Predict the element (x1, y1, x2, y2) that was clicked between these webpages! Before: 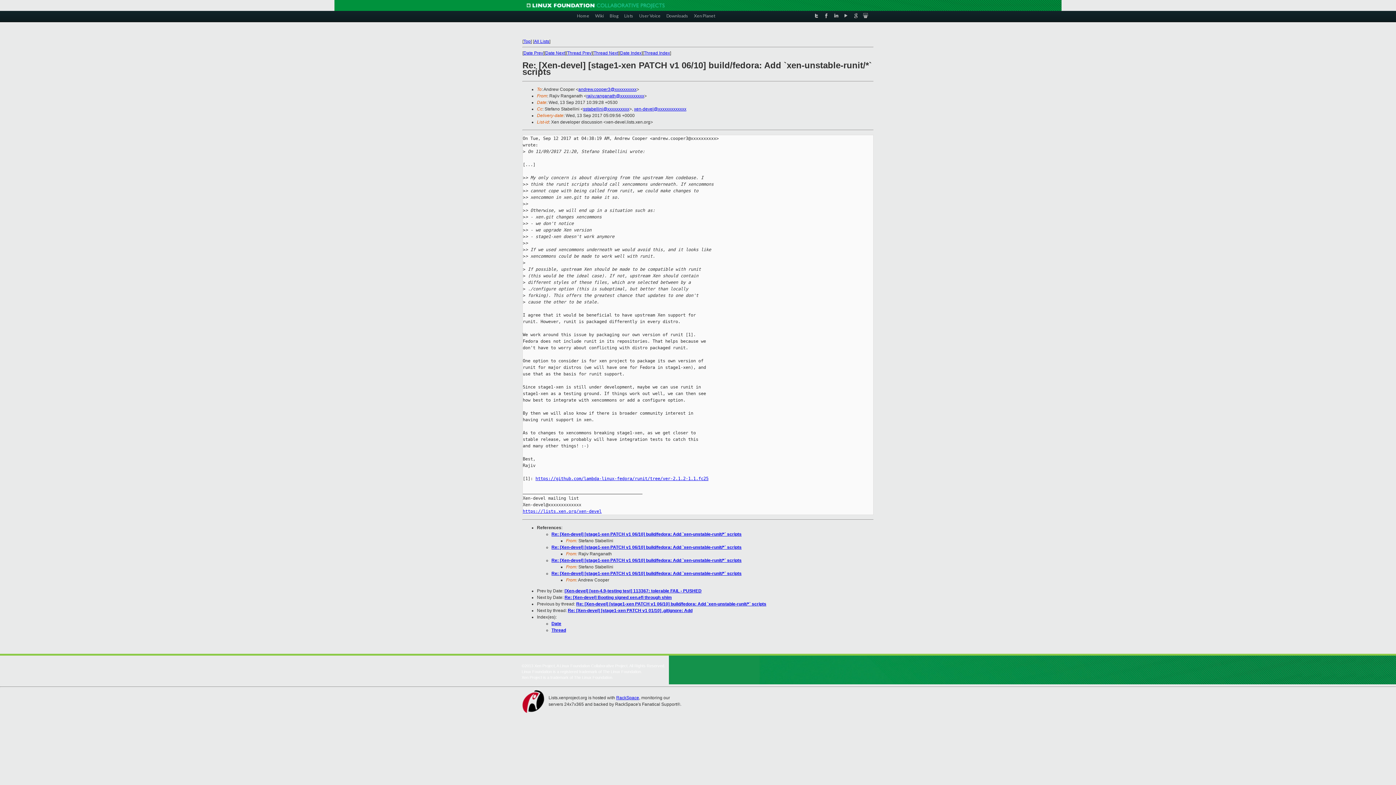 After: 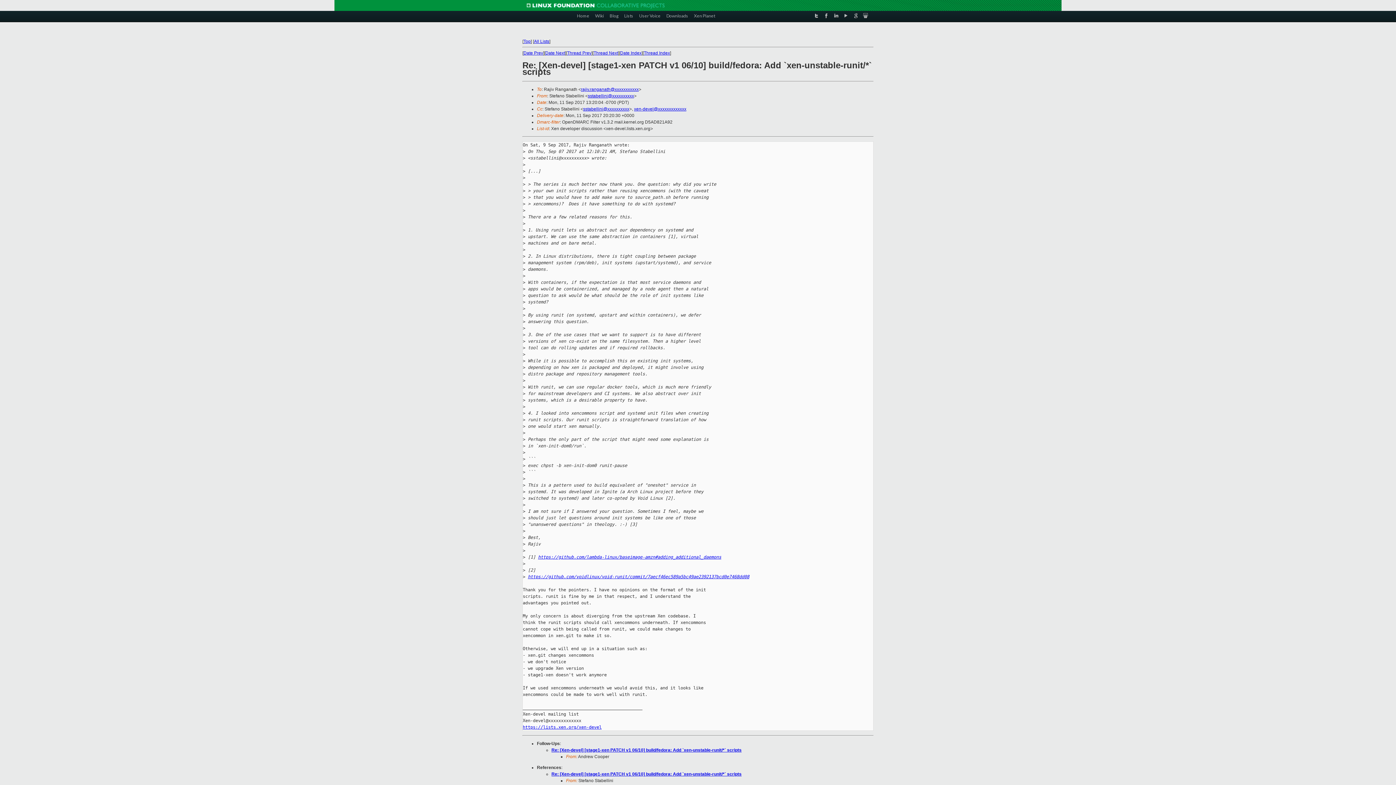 Action: bbox: (551, 558, 741, 563) label: Re: [Xen-devel] [stage1-xen PATCH v1 06/10] build/fedora: Add `xen-unstable-runit/*` scripts